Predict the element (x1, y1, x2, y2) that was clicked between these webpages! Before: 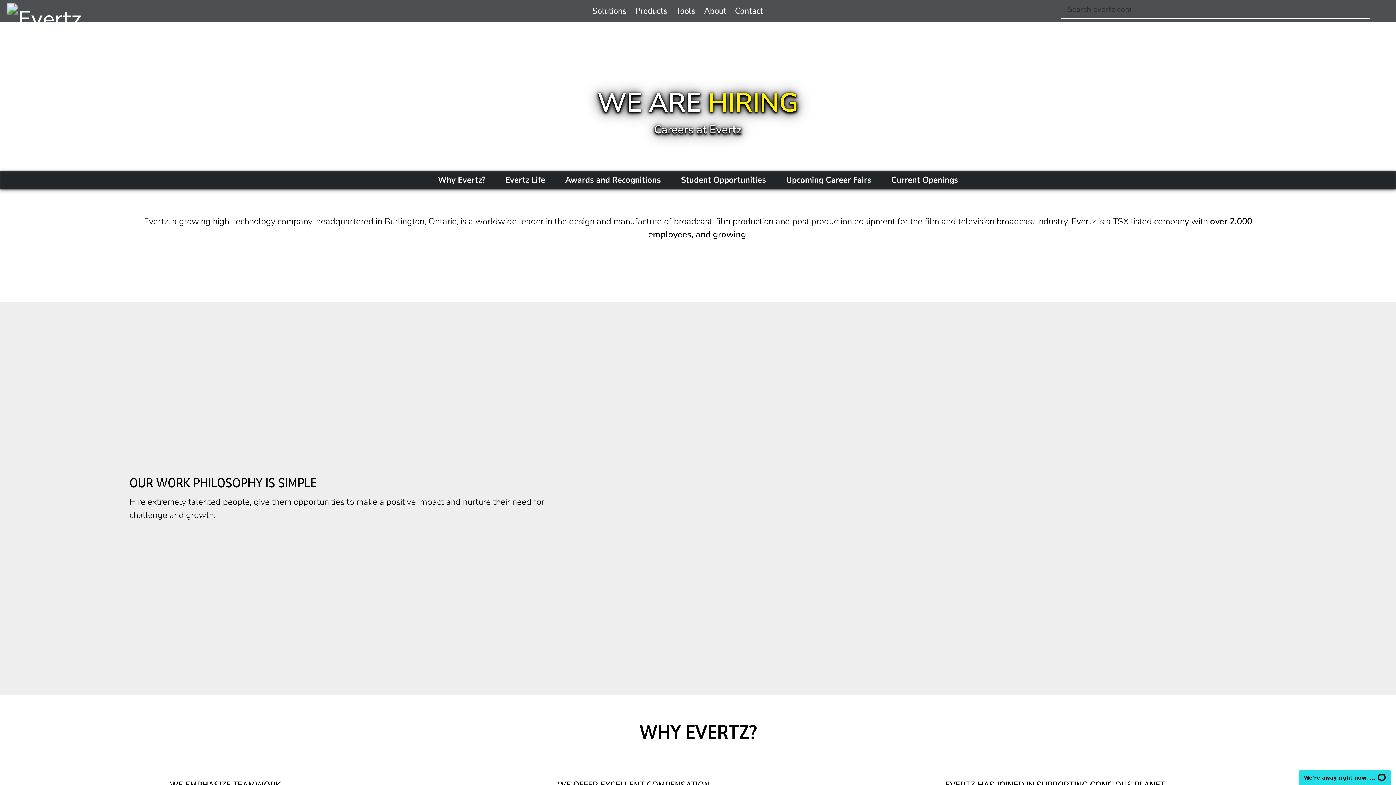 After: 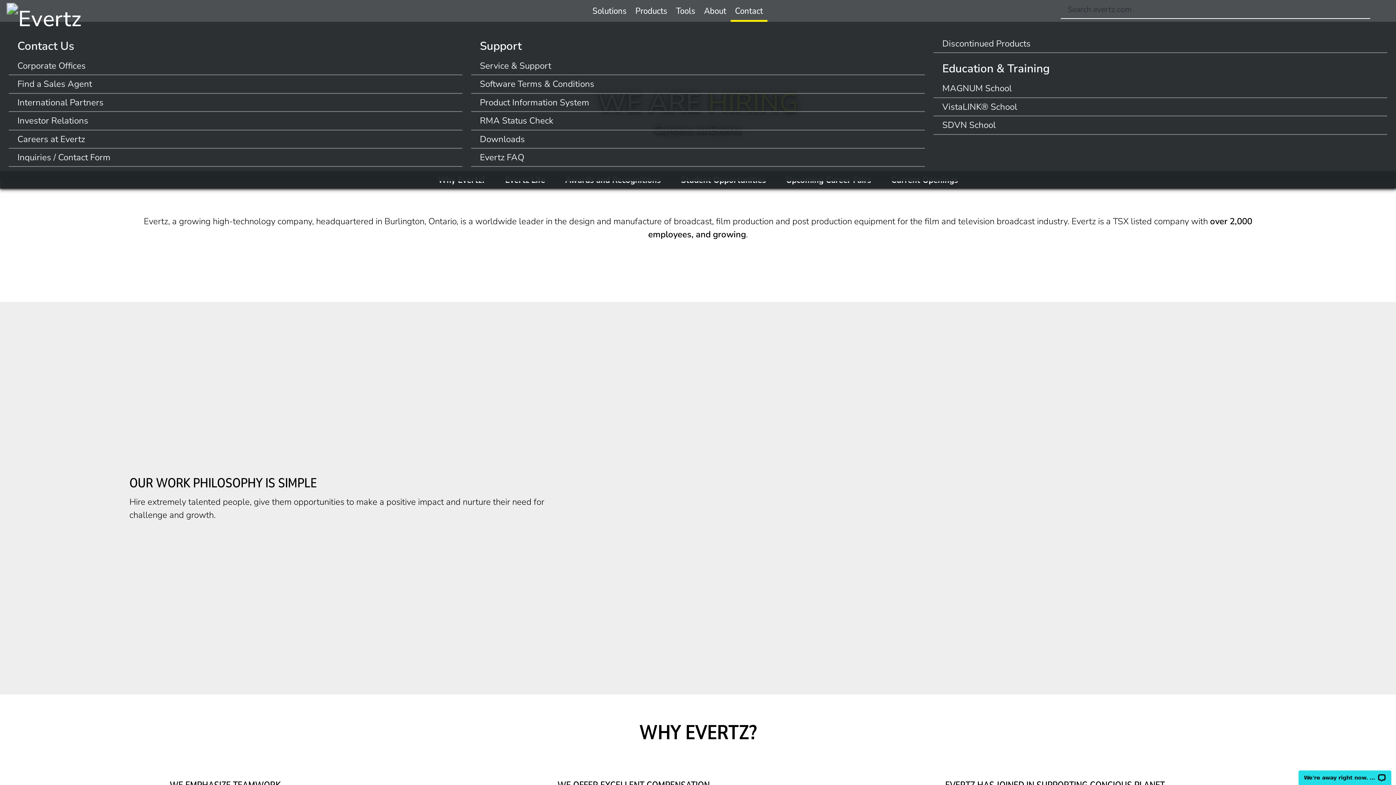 Action: label: Contact bbox: (730, 0, 767, 21)